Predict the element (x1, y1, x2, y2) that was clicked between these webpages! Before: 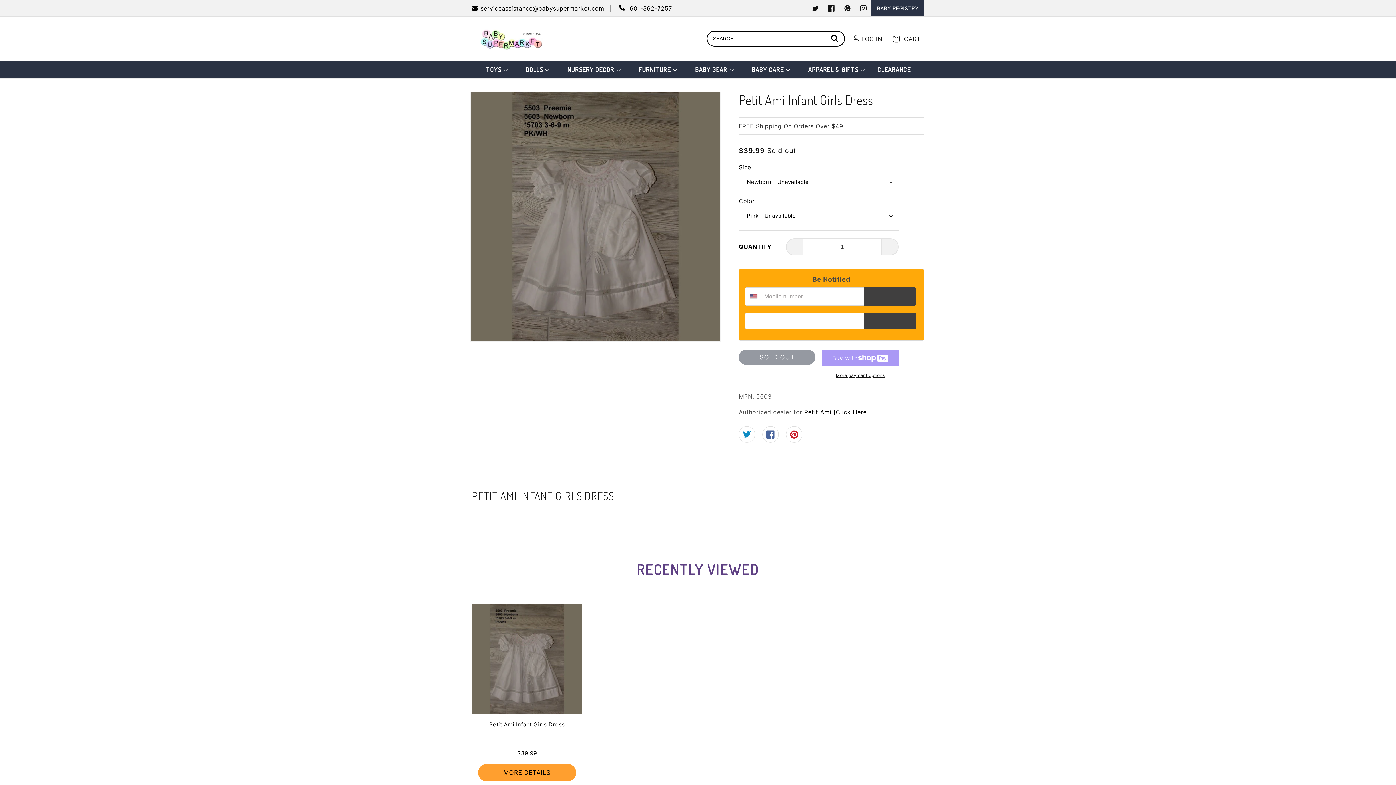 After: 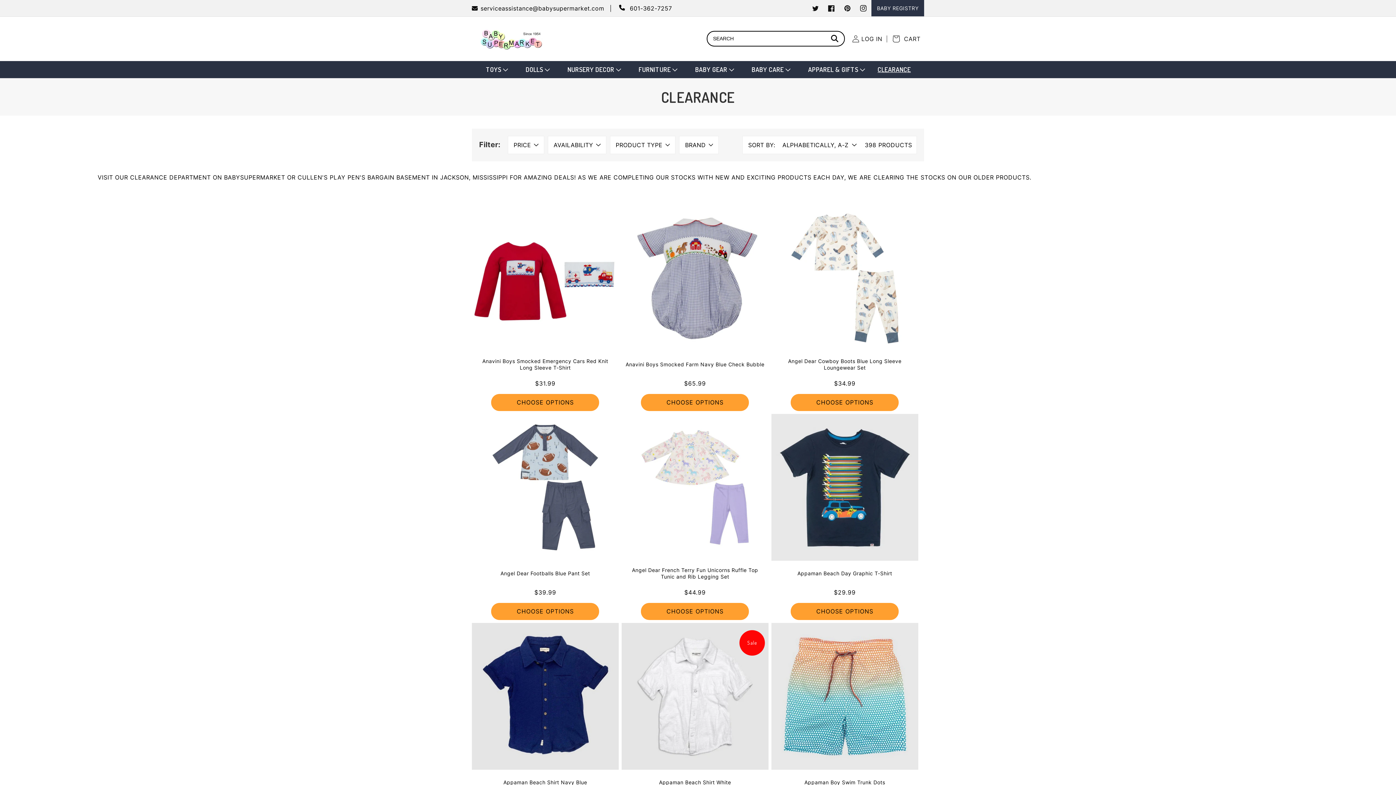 Action: bbox: (873, 61, 915, 78) label: CLEARANCE